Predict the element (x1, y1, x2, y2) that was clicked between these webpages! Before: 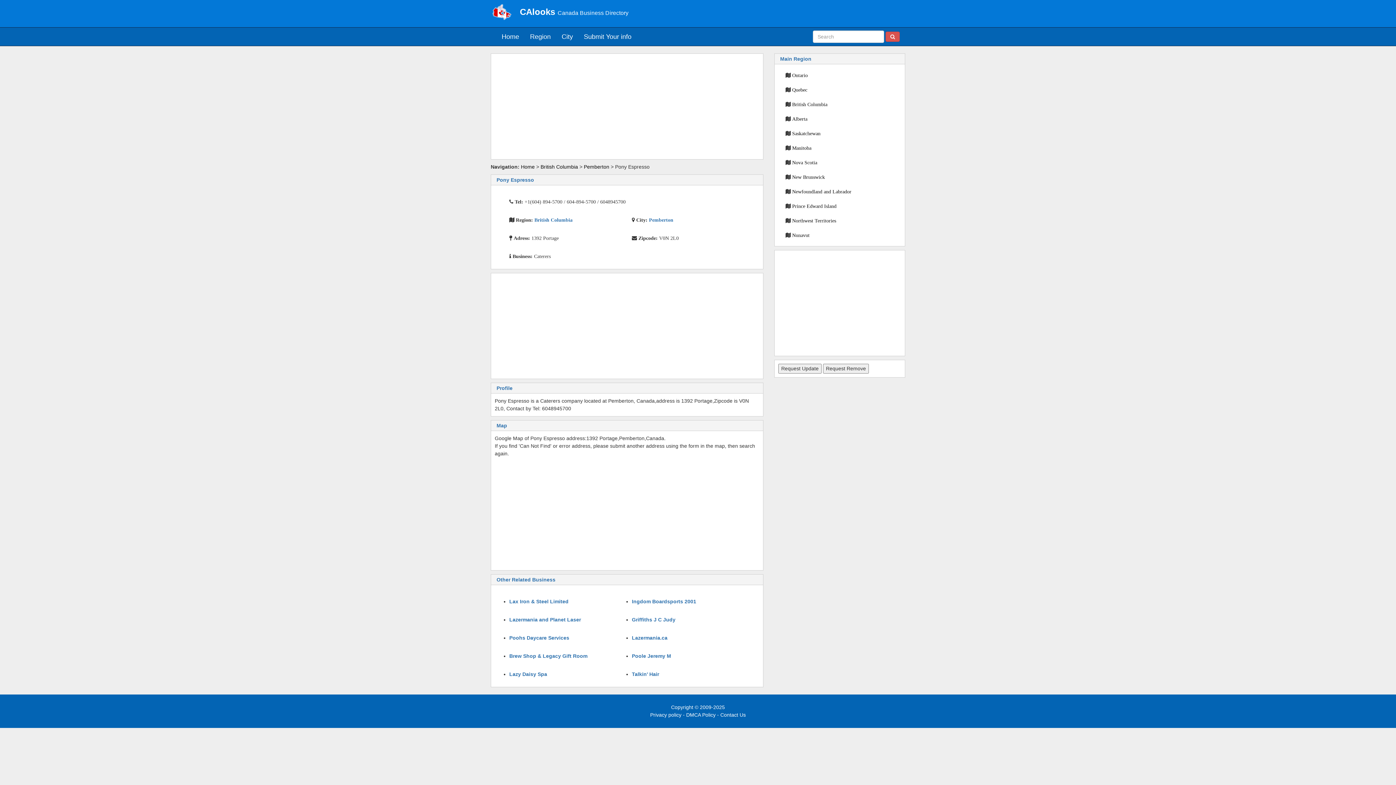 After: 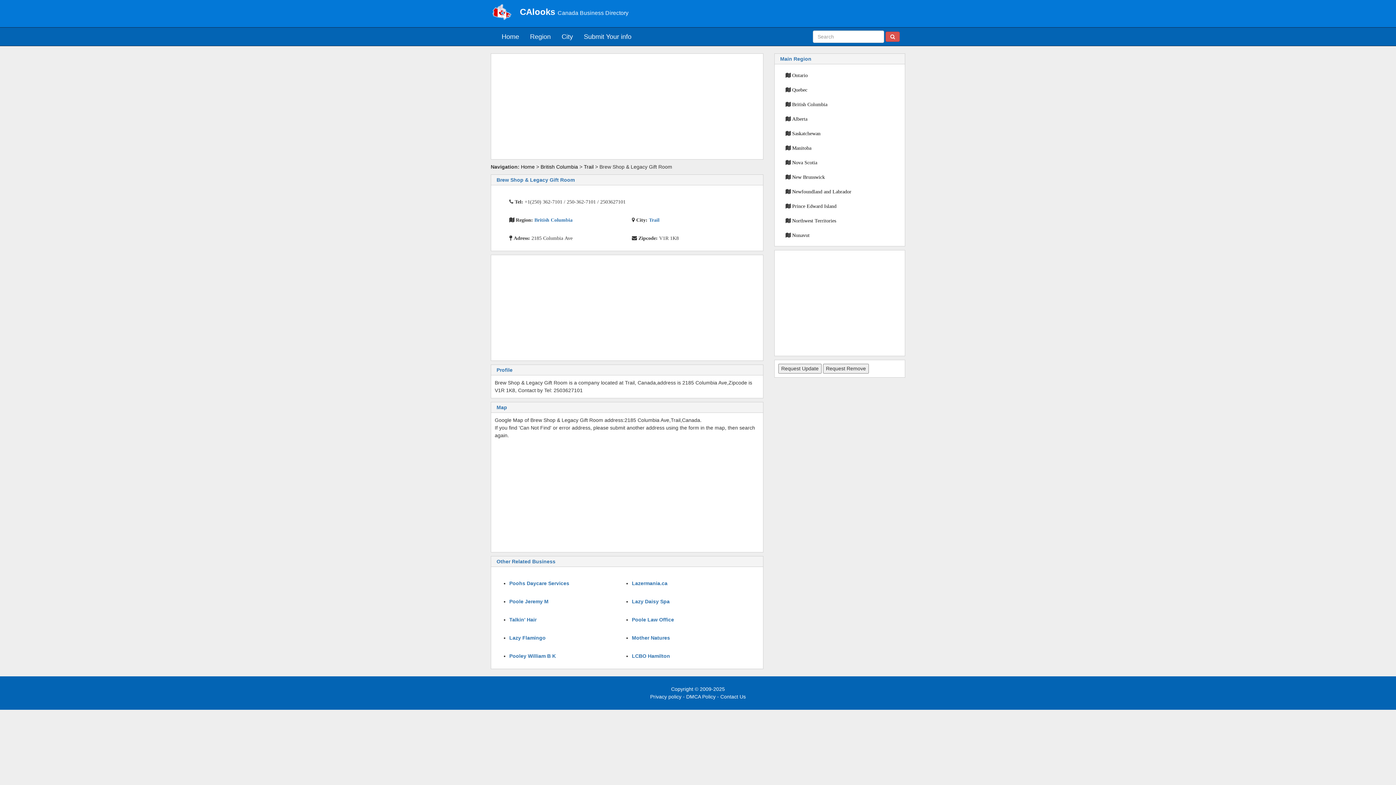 Action: label: Brew Shop & Legacy Gift Room bbox: (509, 653, 587, 659)